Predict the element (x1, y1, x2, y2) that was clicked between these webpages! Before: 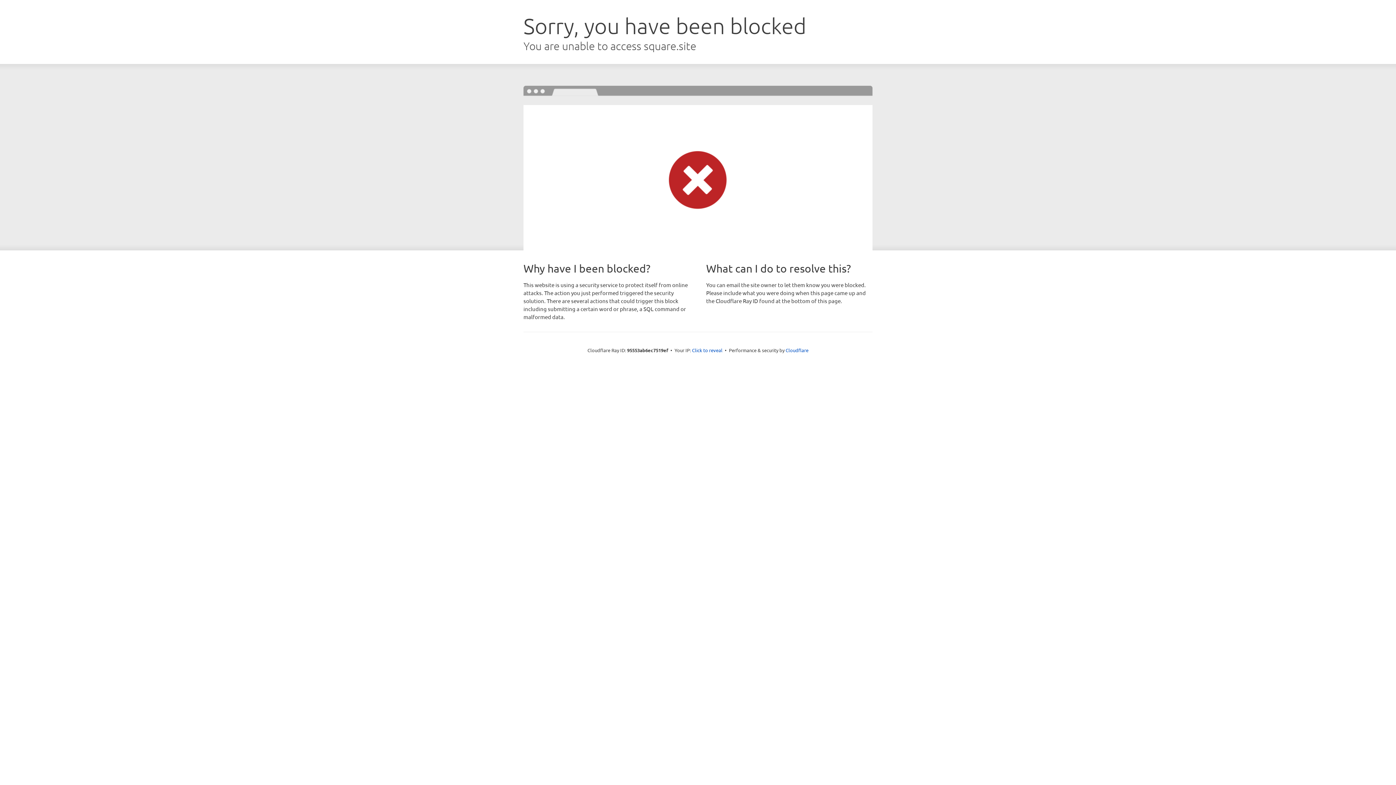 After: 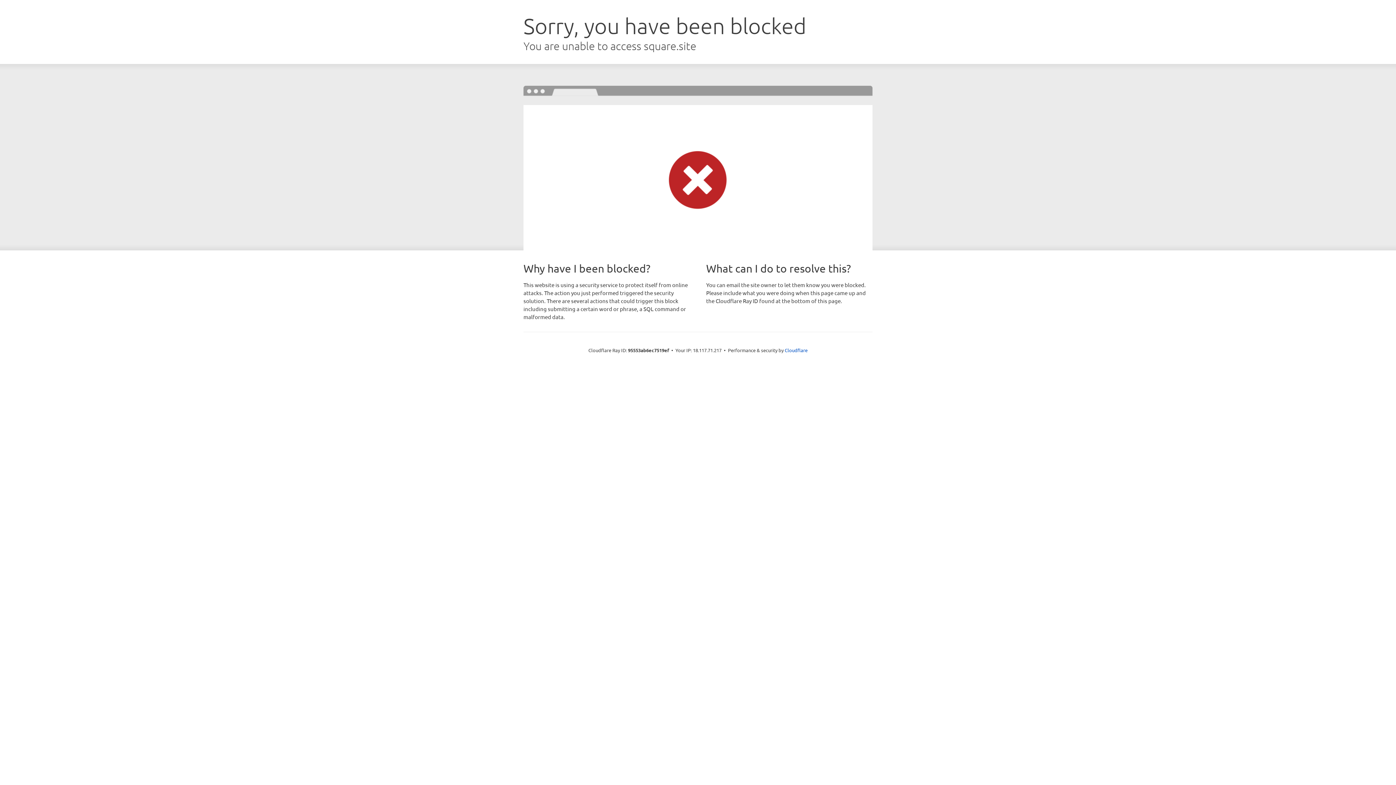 Action: bbox: (692, 346, 722, 353) label: Click to reveal